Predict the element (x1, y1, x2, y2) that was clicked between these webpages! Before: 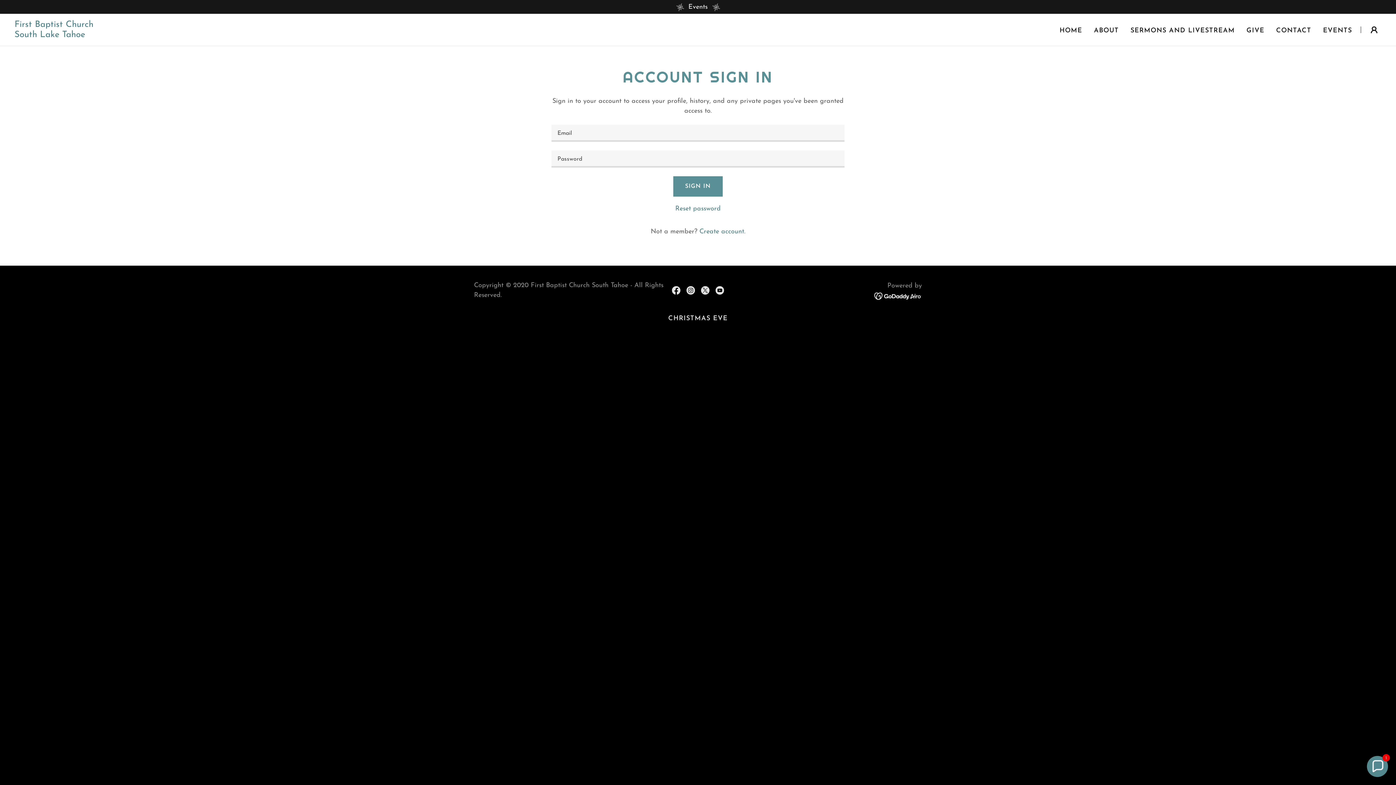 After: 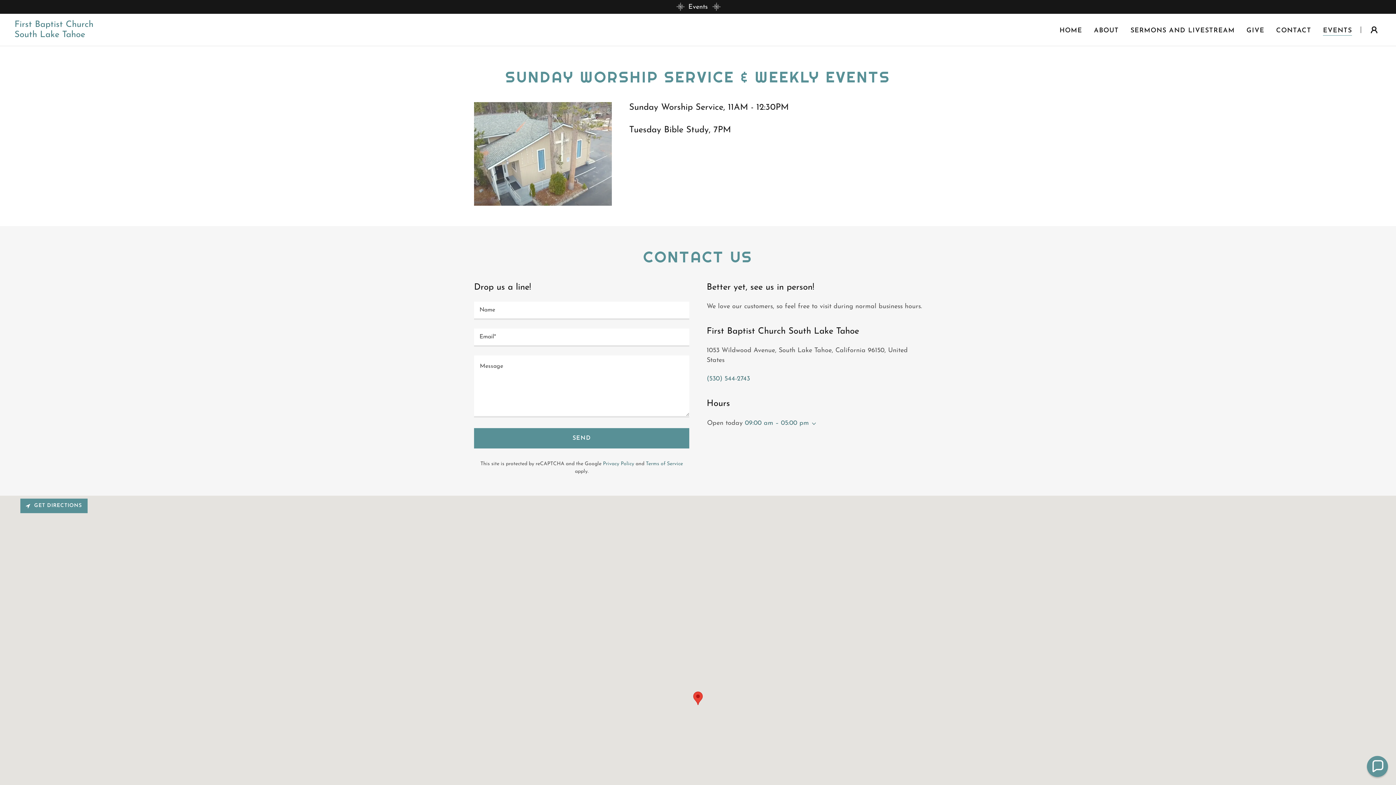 Action: bbox: (1321, 24, 1354, 37) label: EVENTS